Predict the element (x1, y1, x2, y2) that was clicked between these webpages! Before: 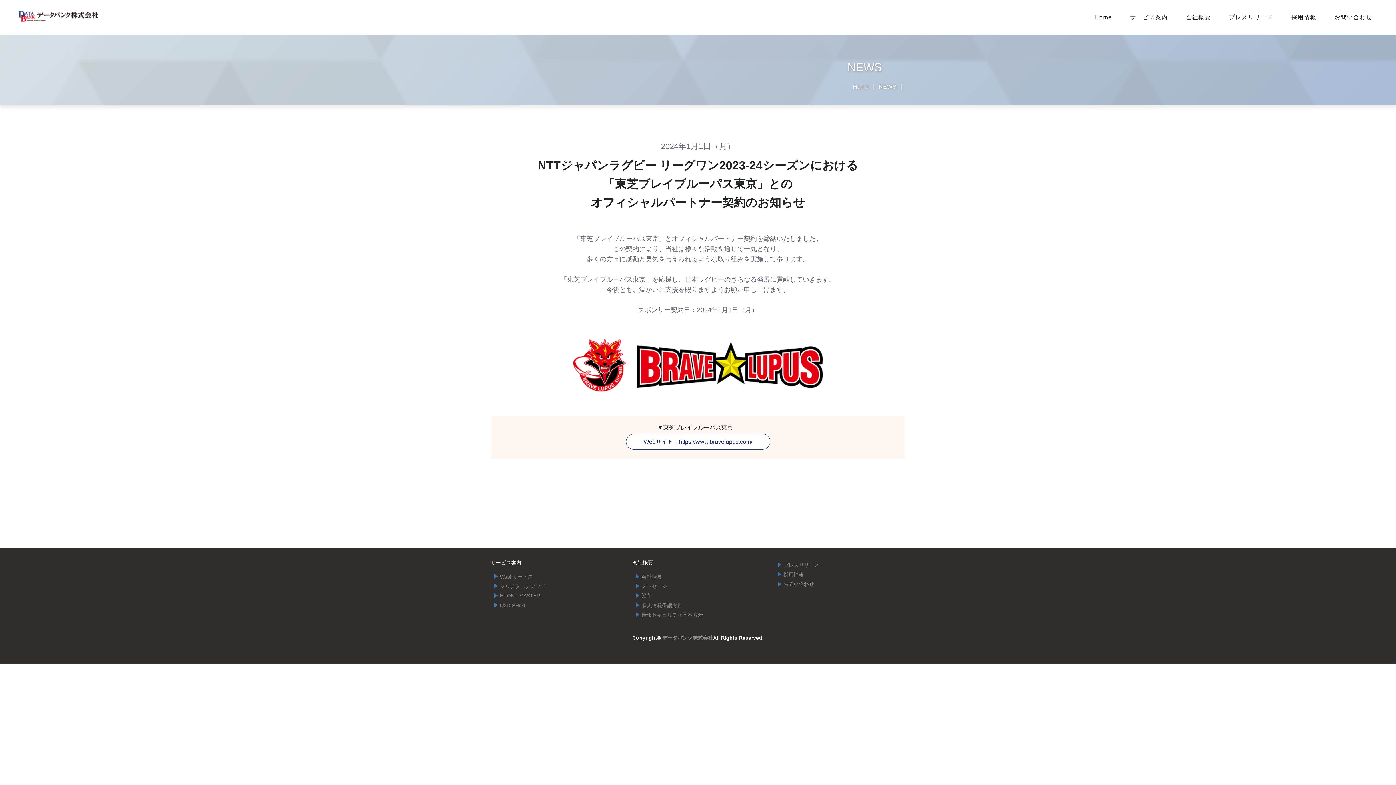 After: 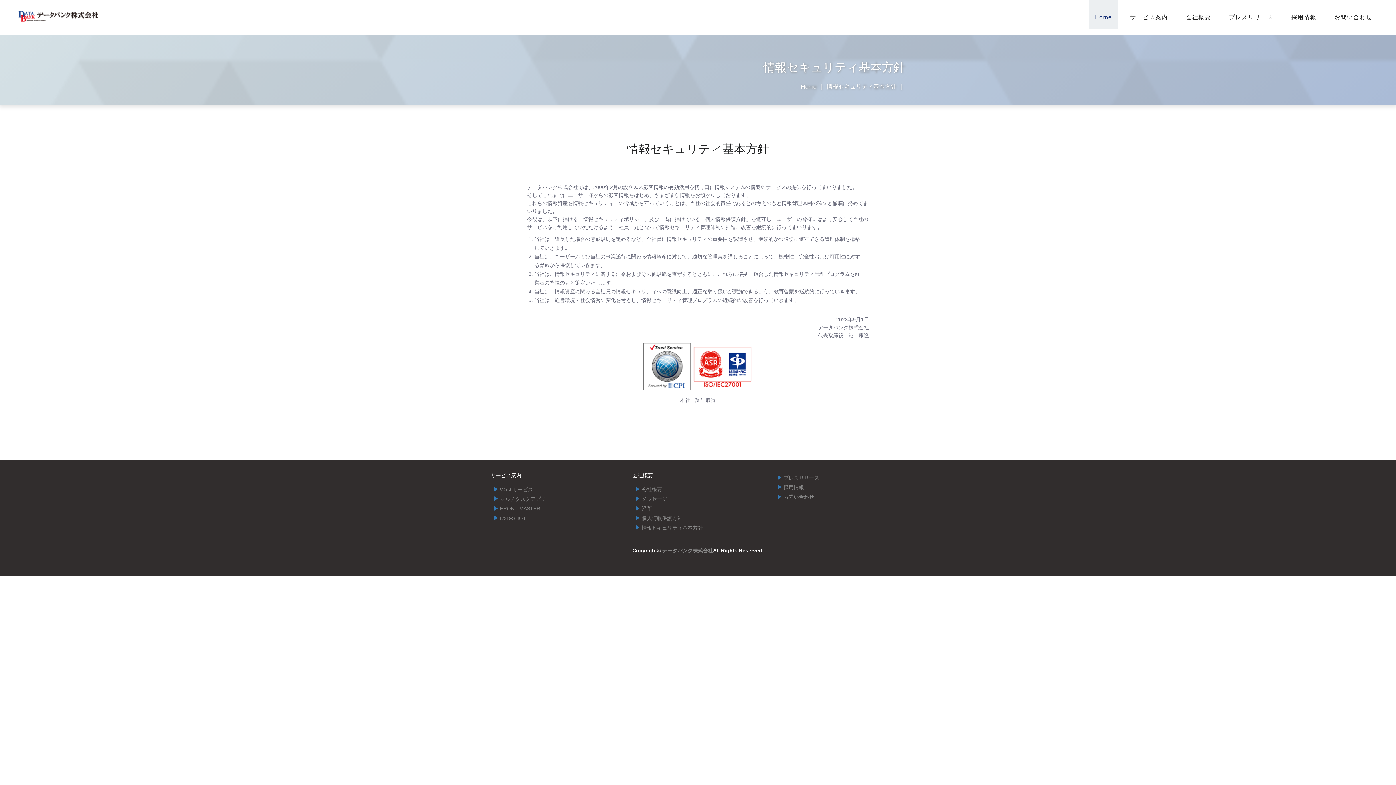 Action: bbox: (641, 612, 702, 618) label: 情報セキュリティ基本方針